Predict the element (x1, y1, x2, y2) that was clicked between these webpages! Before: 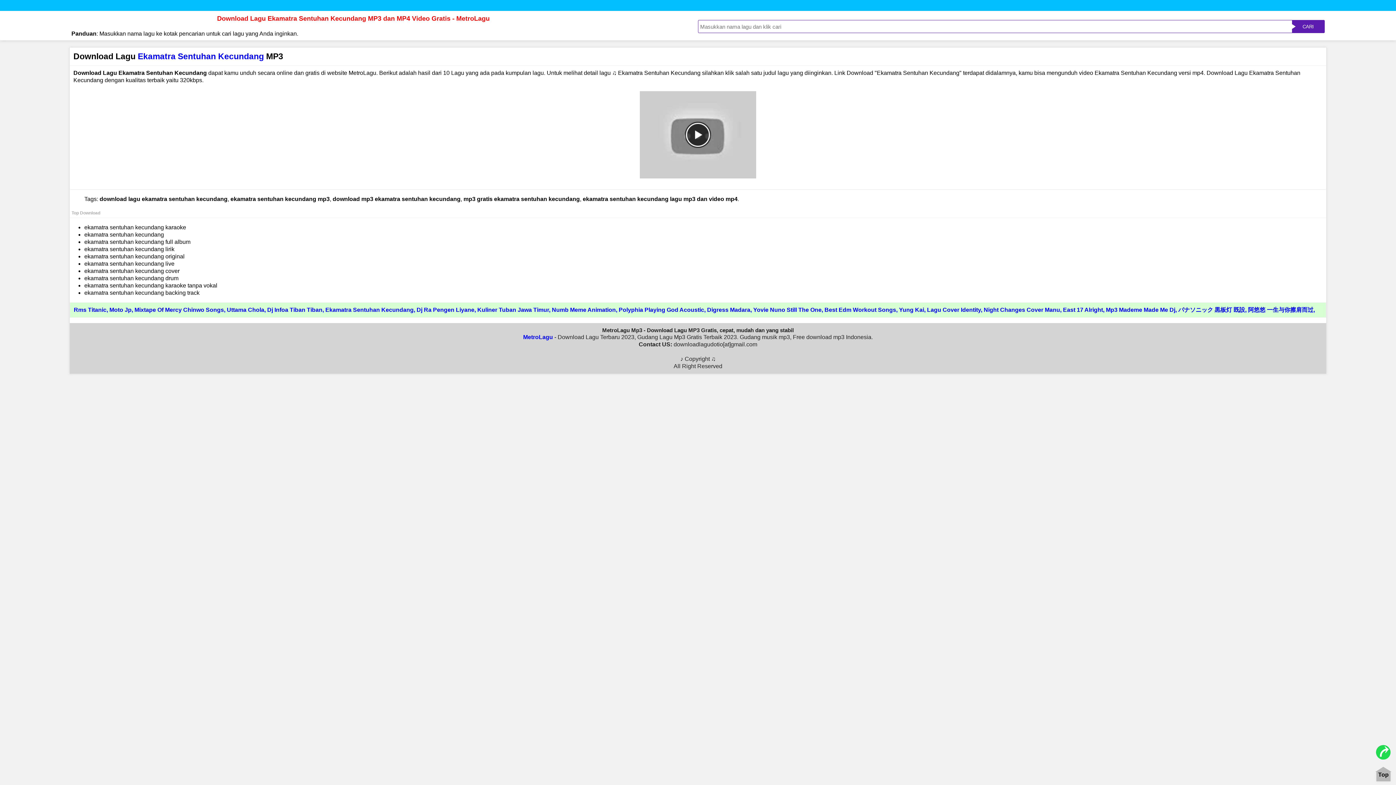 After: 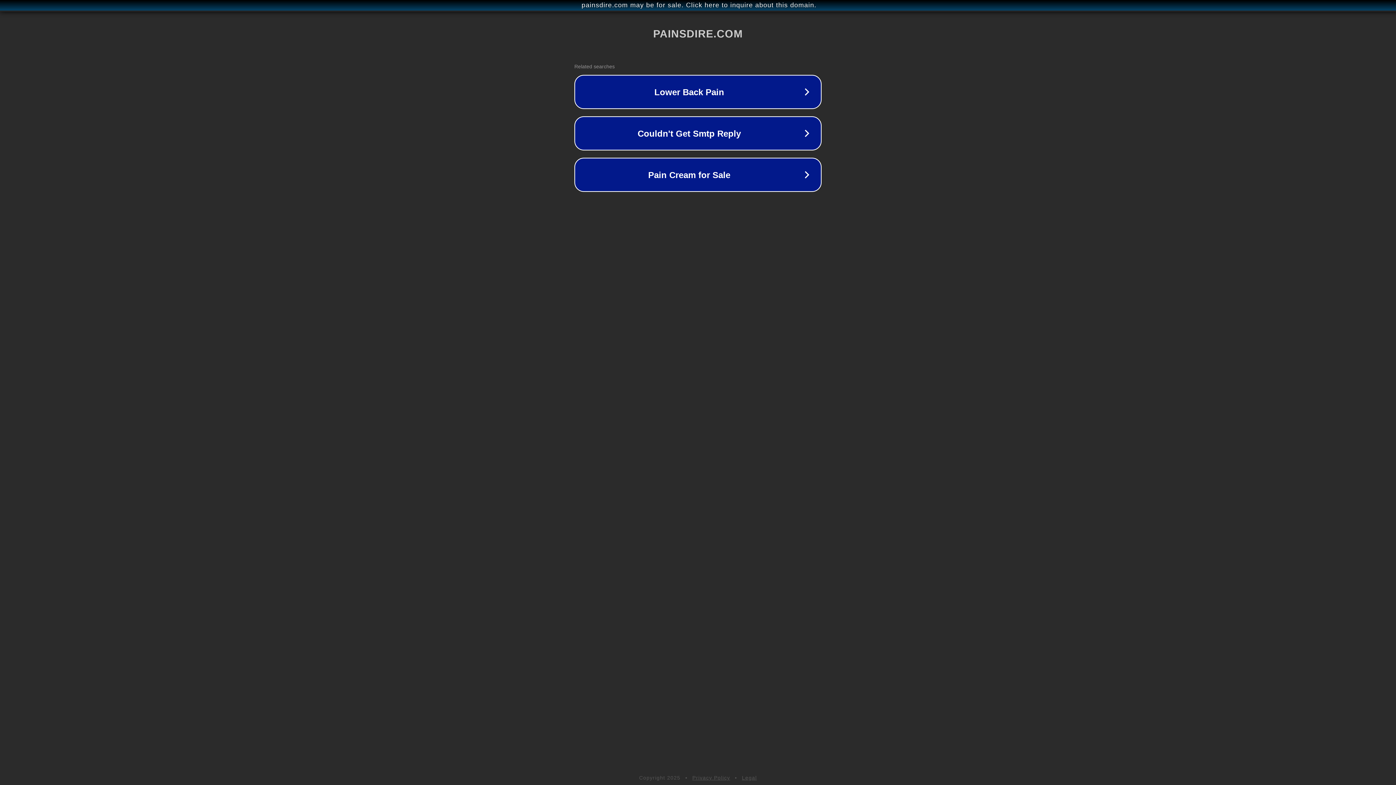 Action: bbox: (477, 306, 549, 313) label: Kuliner Tuban Jawa Timur